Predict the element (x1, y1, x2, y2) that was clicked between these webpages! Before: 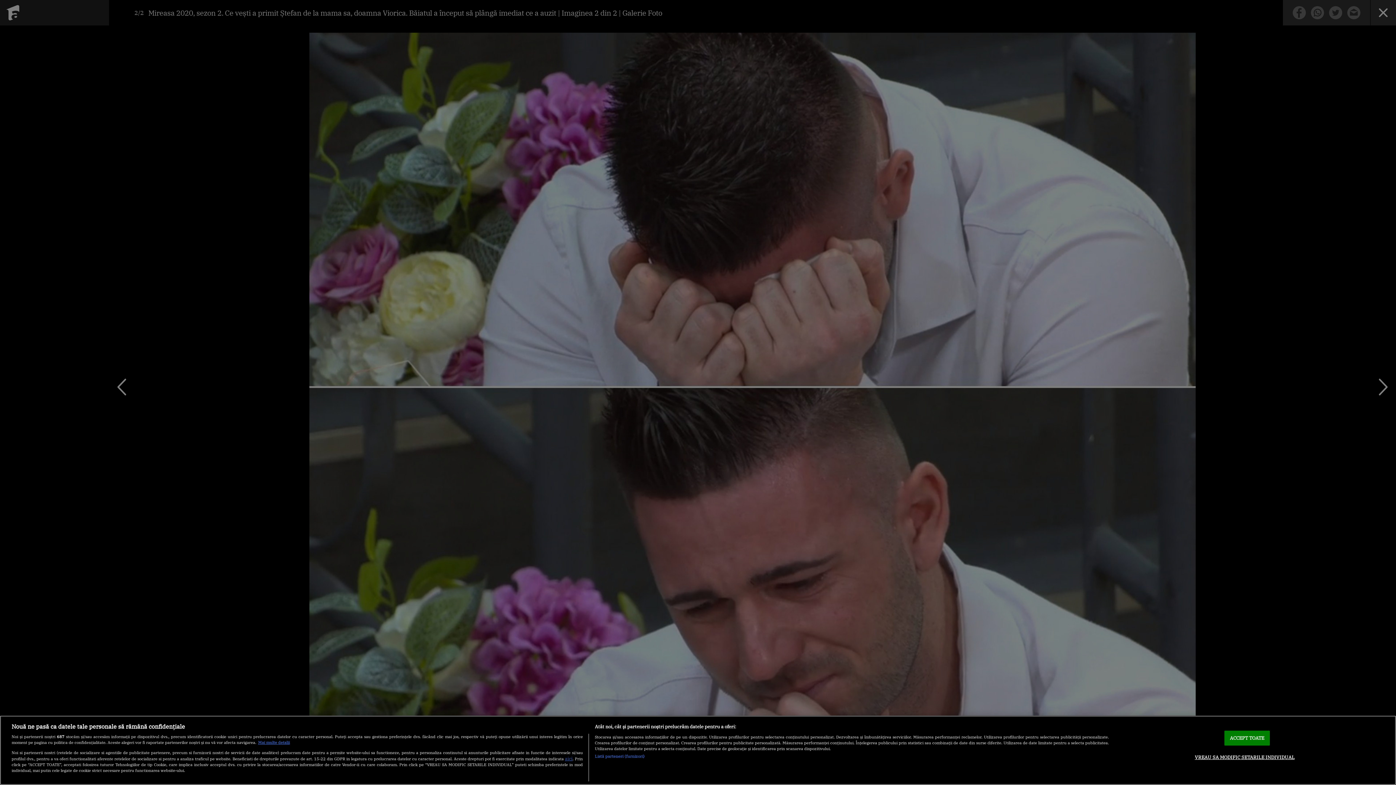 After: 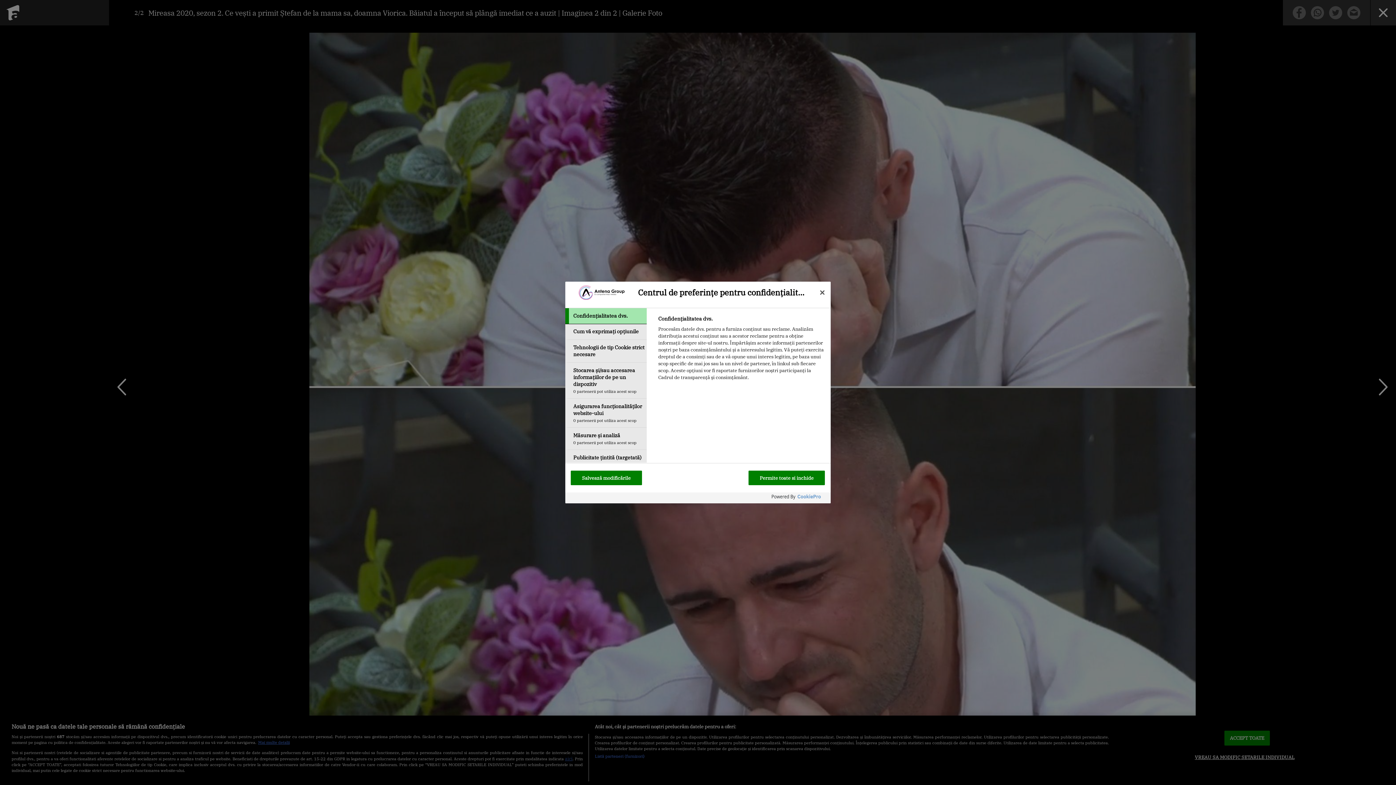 Action: bbox: (1195, 750, 1295, 764) label: VREAU SA MODIFIC SETARILE INDIVIDUAL